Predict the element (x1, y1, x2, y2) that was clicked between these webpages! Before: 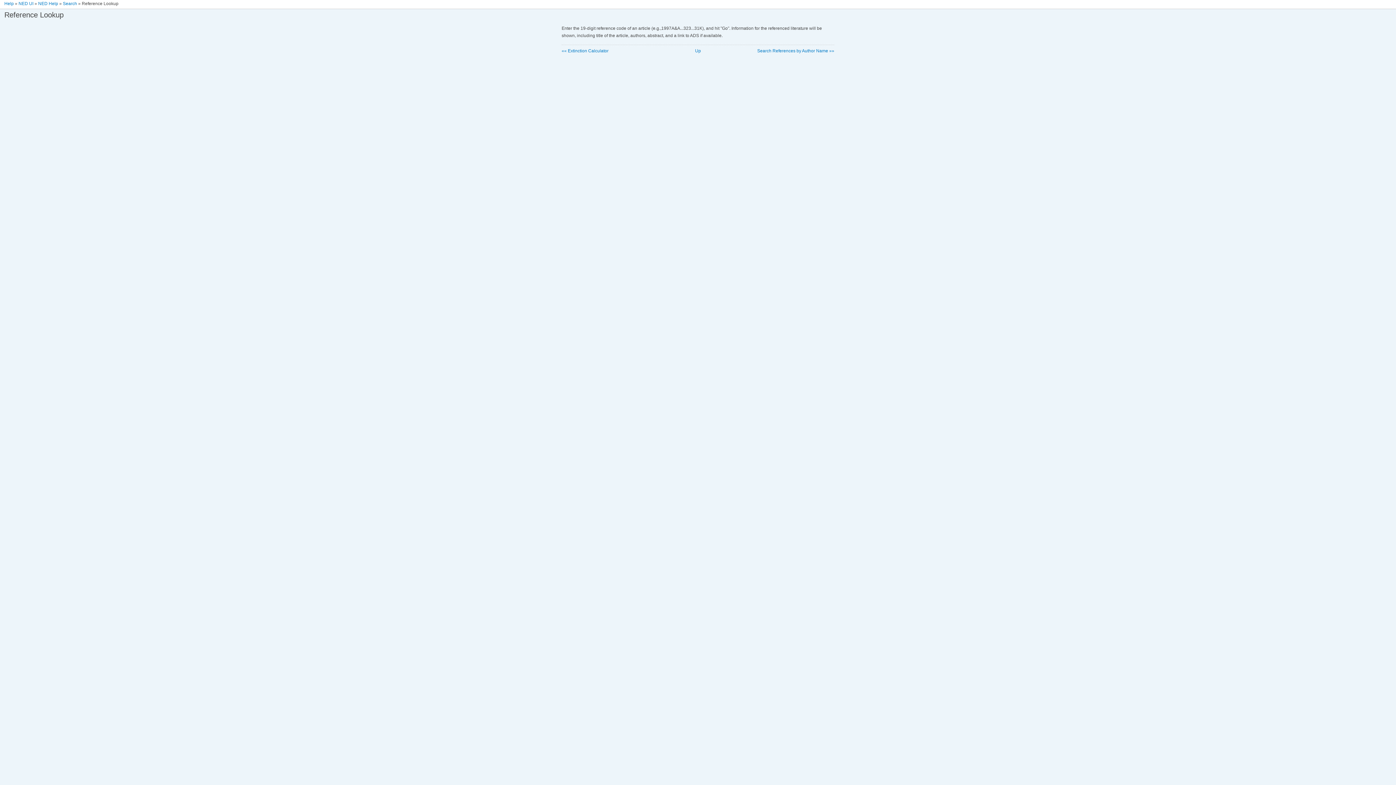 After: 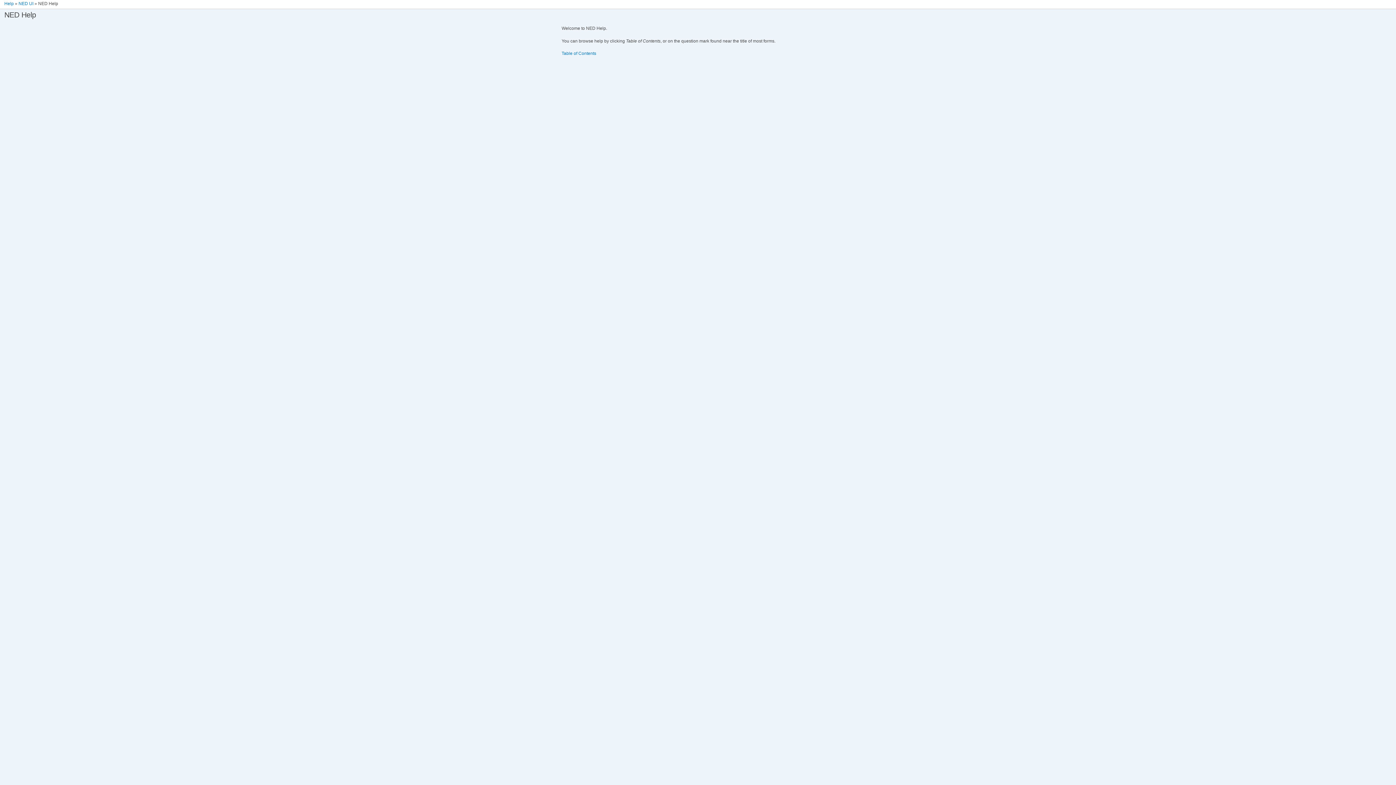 Action: bbox: (38, 1, 58, 6) label: NED Help